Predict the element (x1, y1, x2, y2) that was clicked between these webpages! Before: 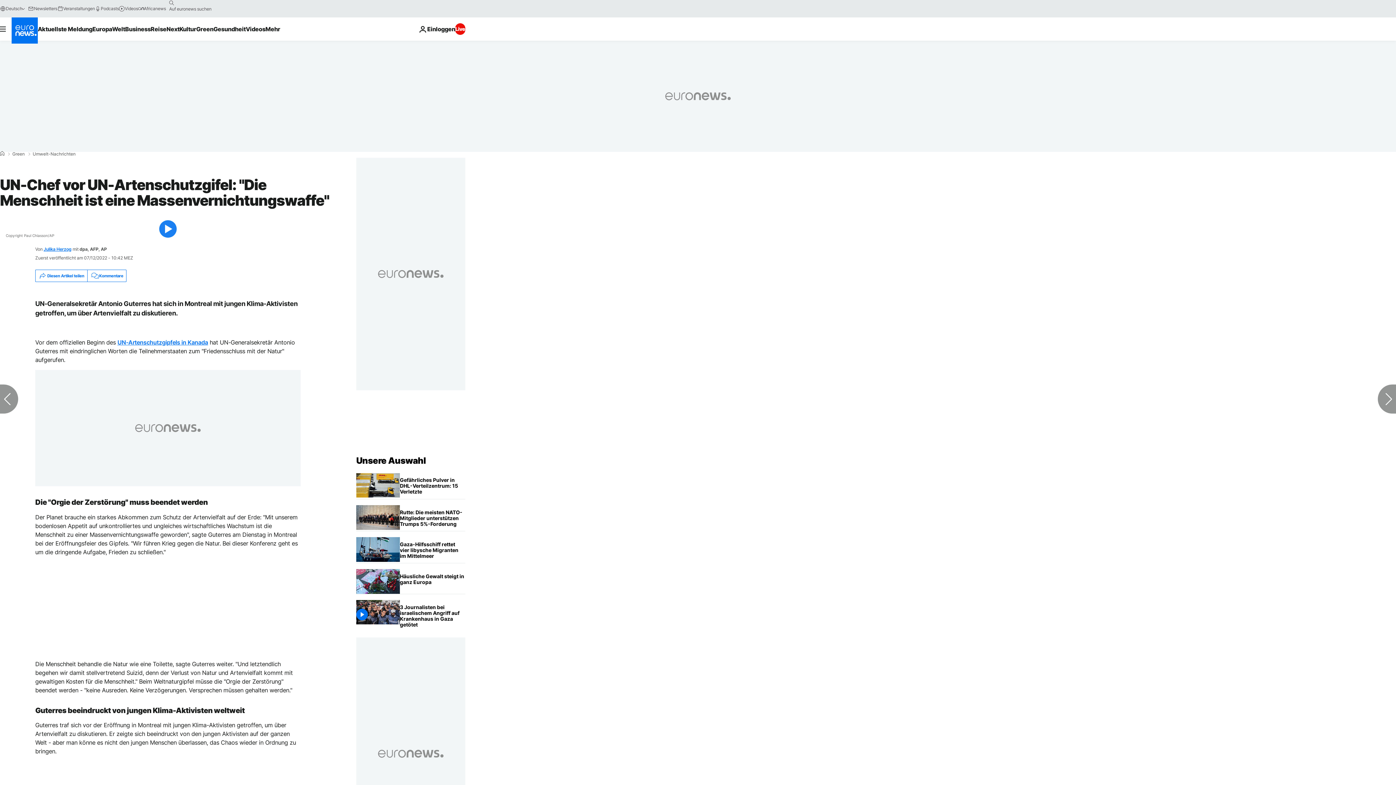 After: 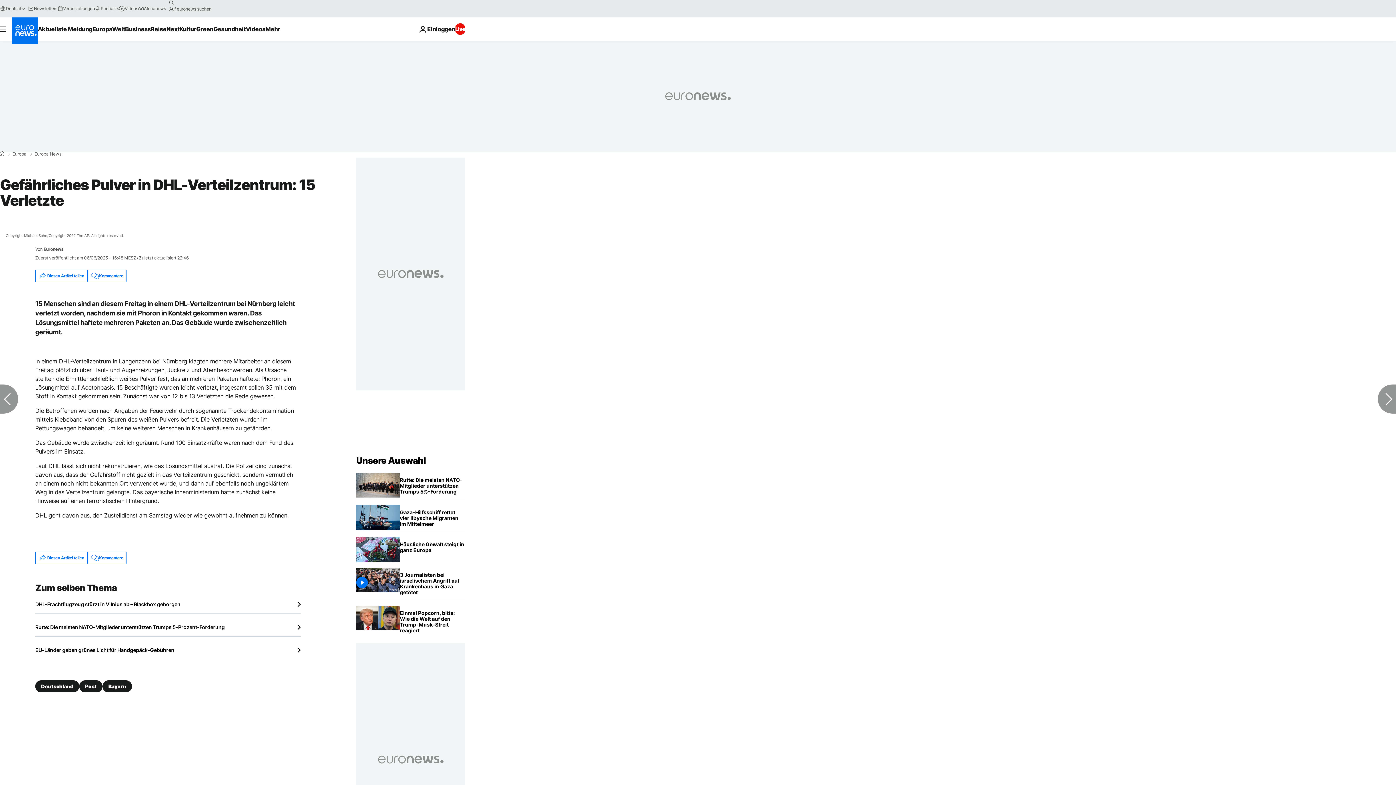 Action: bbox: (400, 473, 465, 499) label: Gefährliches Pulver in DHL-Verteilzentrum: 15 Verletzte